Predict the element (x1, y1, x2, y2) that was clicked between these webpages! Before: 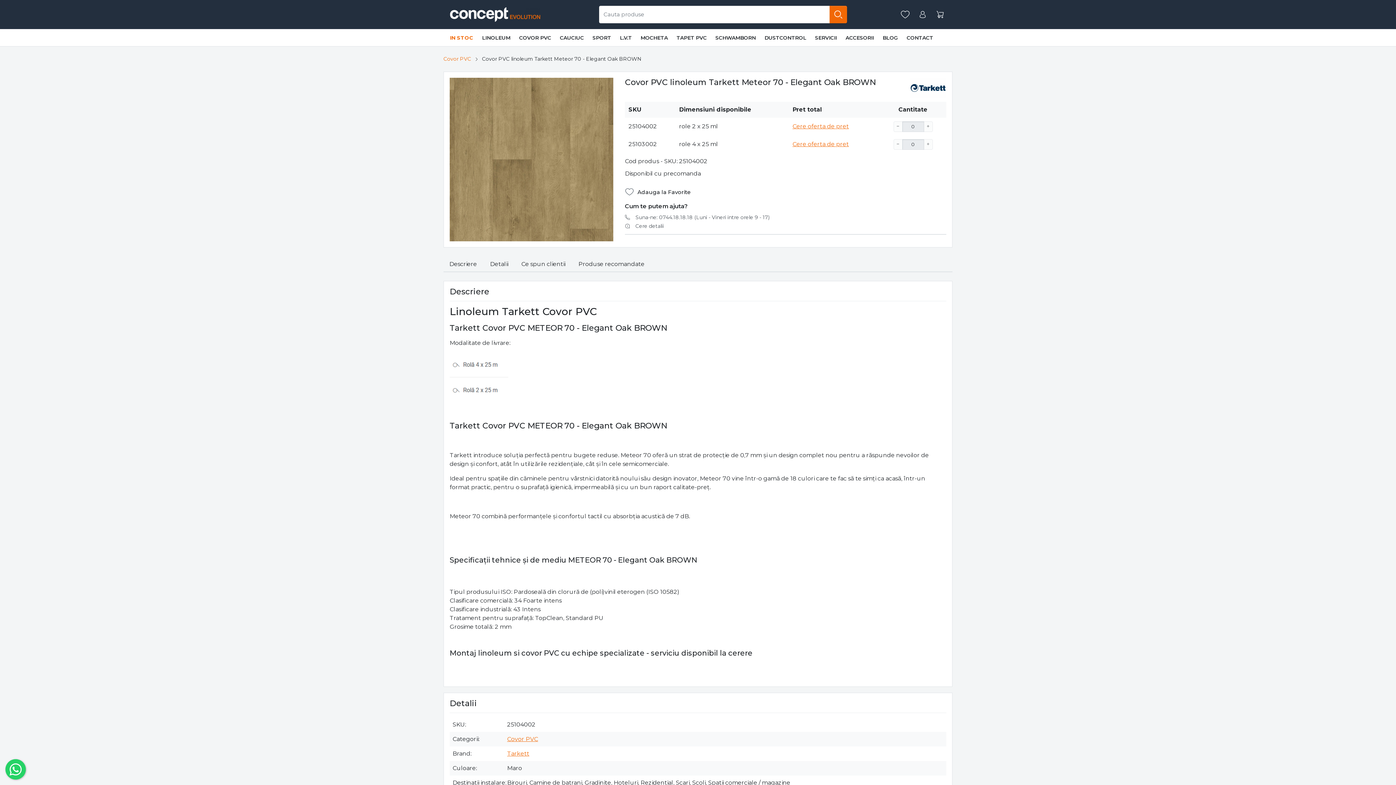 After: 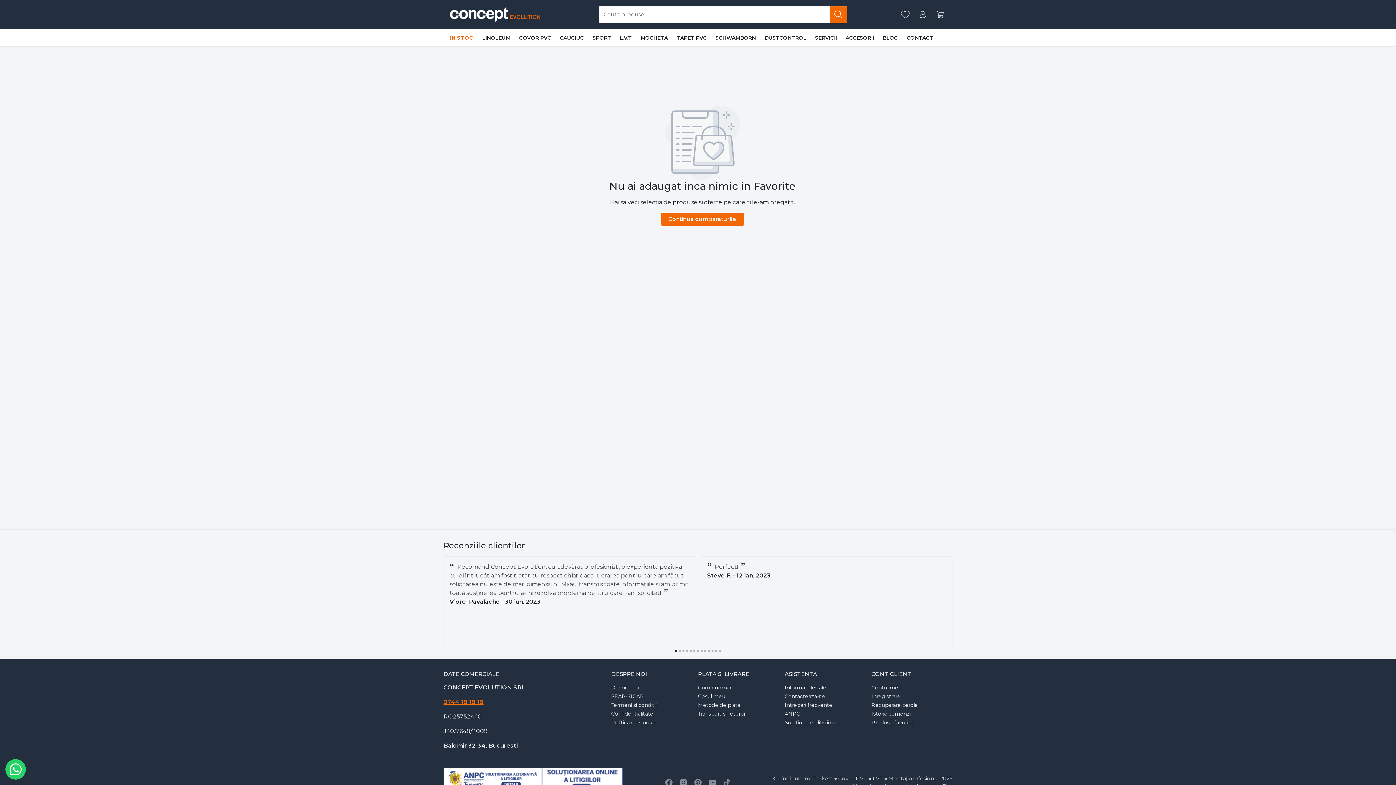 Action: label: Favorite bbox: (898, 7, 912, 22)